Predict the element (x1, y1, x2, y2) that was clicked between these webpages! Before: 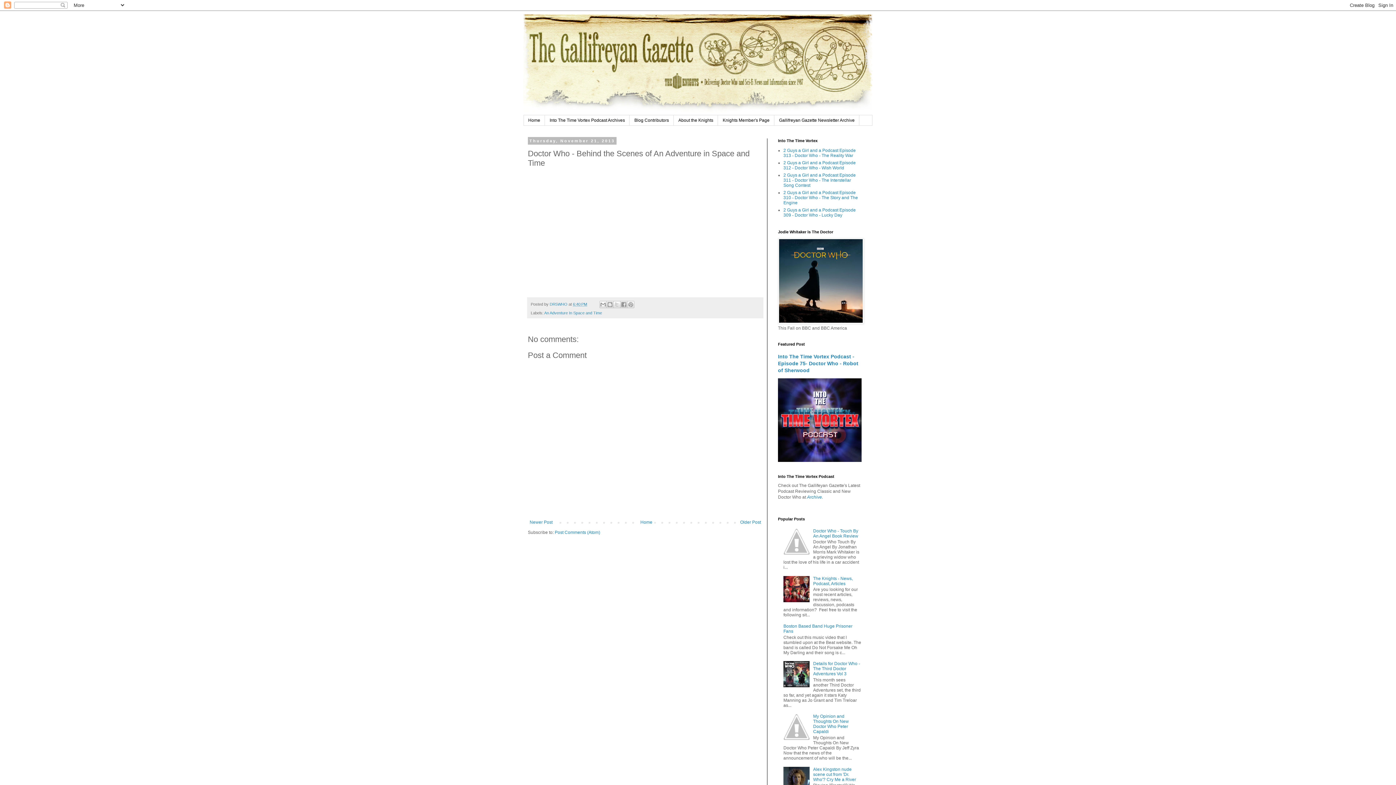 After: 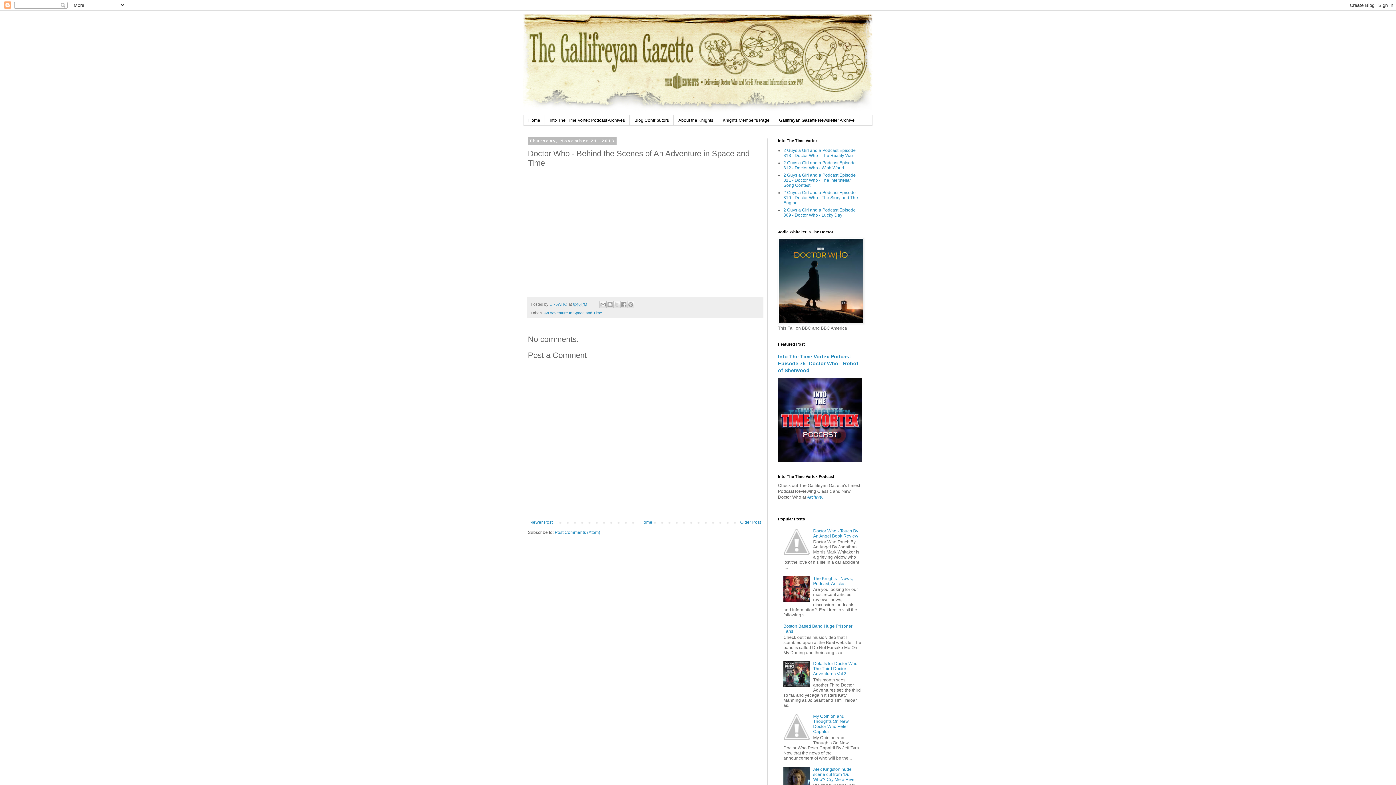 Action: bbox: (783, 683, 811, 688)